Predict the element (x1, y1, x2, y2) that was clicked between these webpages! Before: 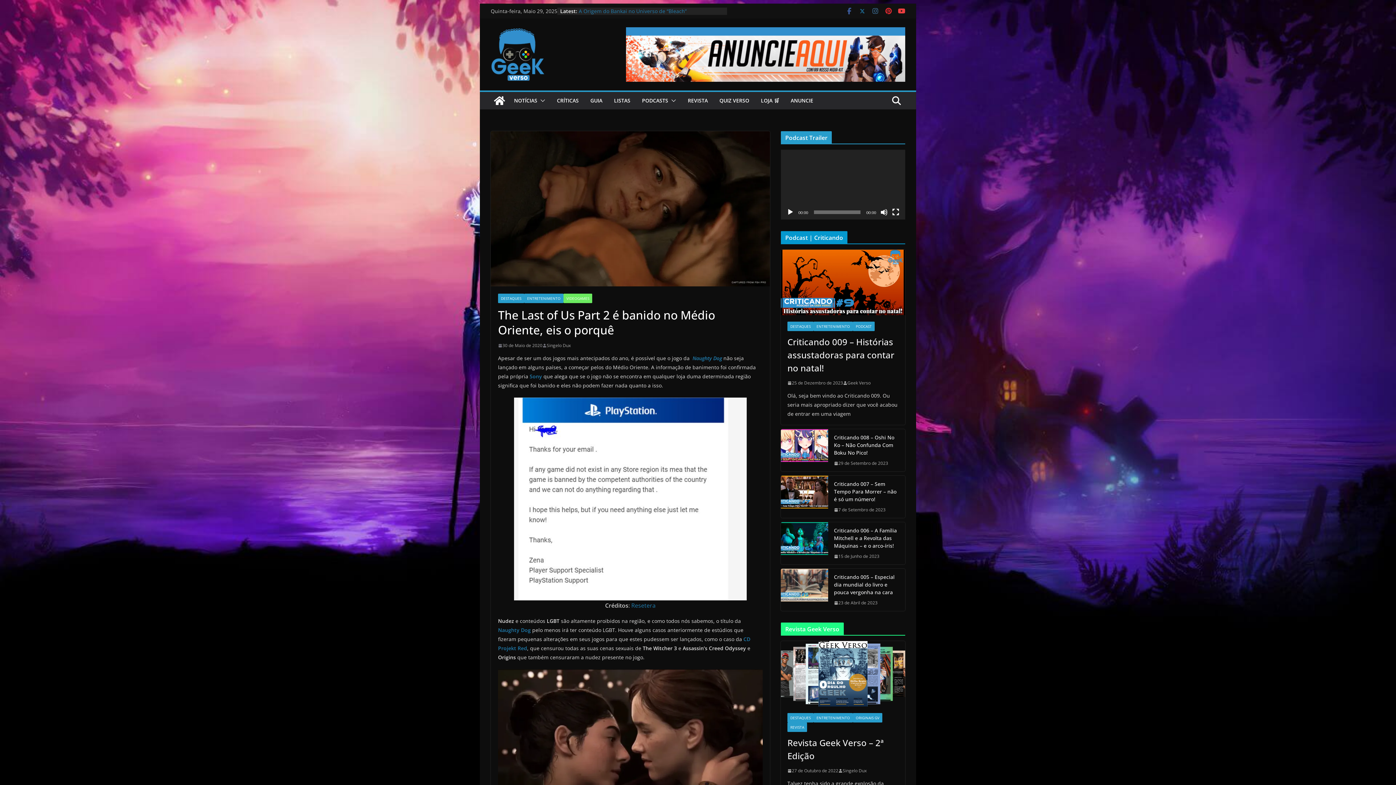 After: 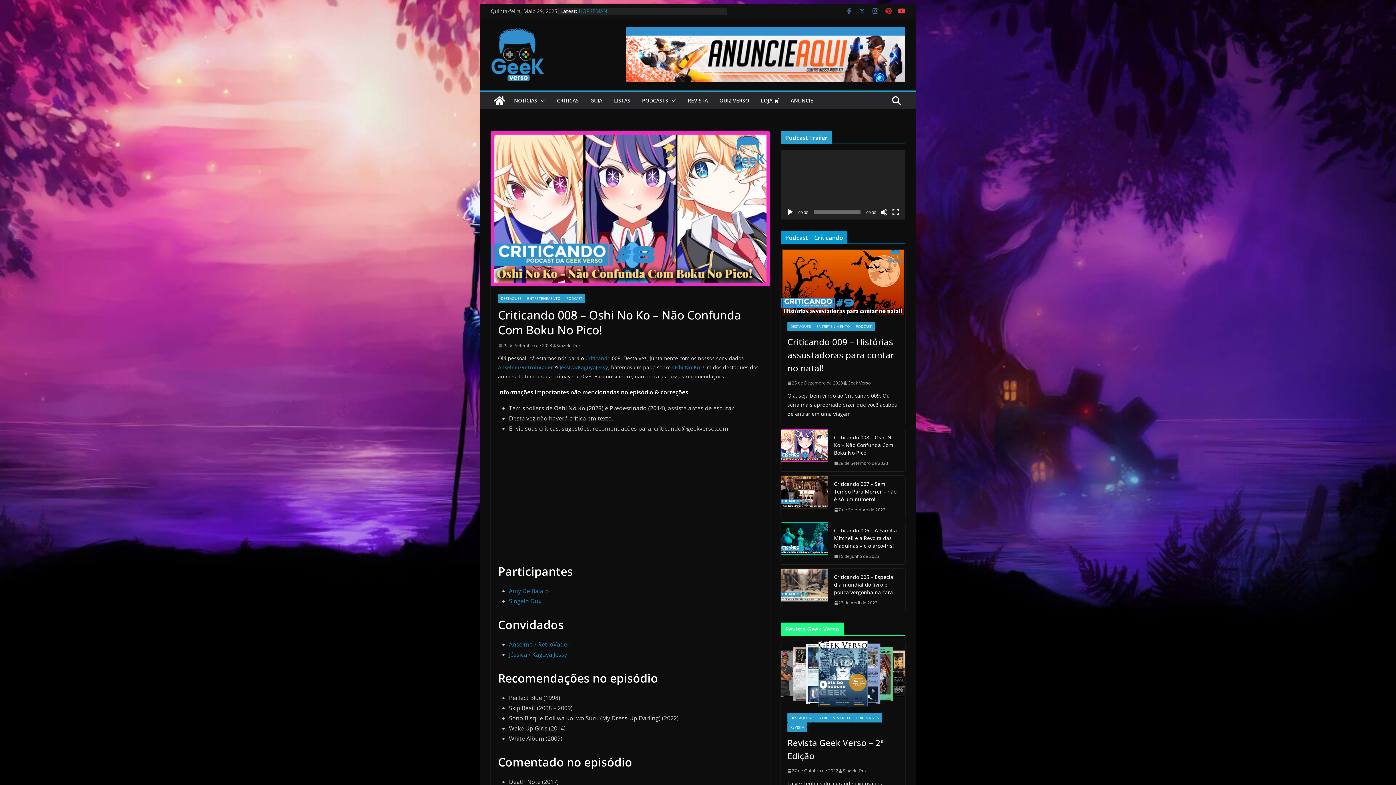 Action: bbox: (834, 459, 888, 467) label: 29 de Setembro de 2023